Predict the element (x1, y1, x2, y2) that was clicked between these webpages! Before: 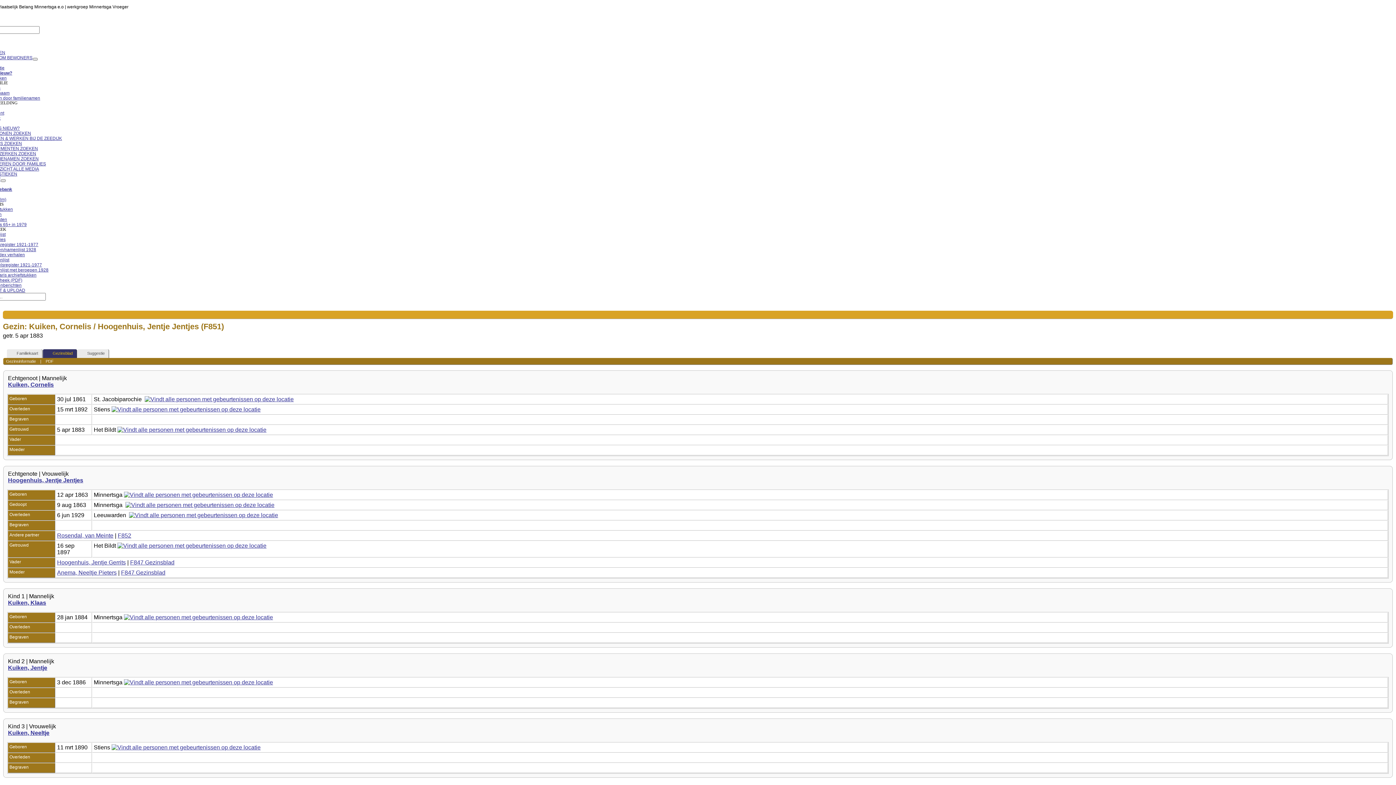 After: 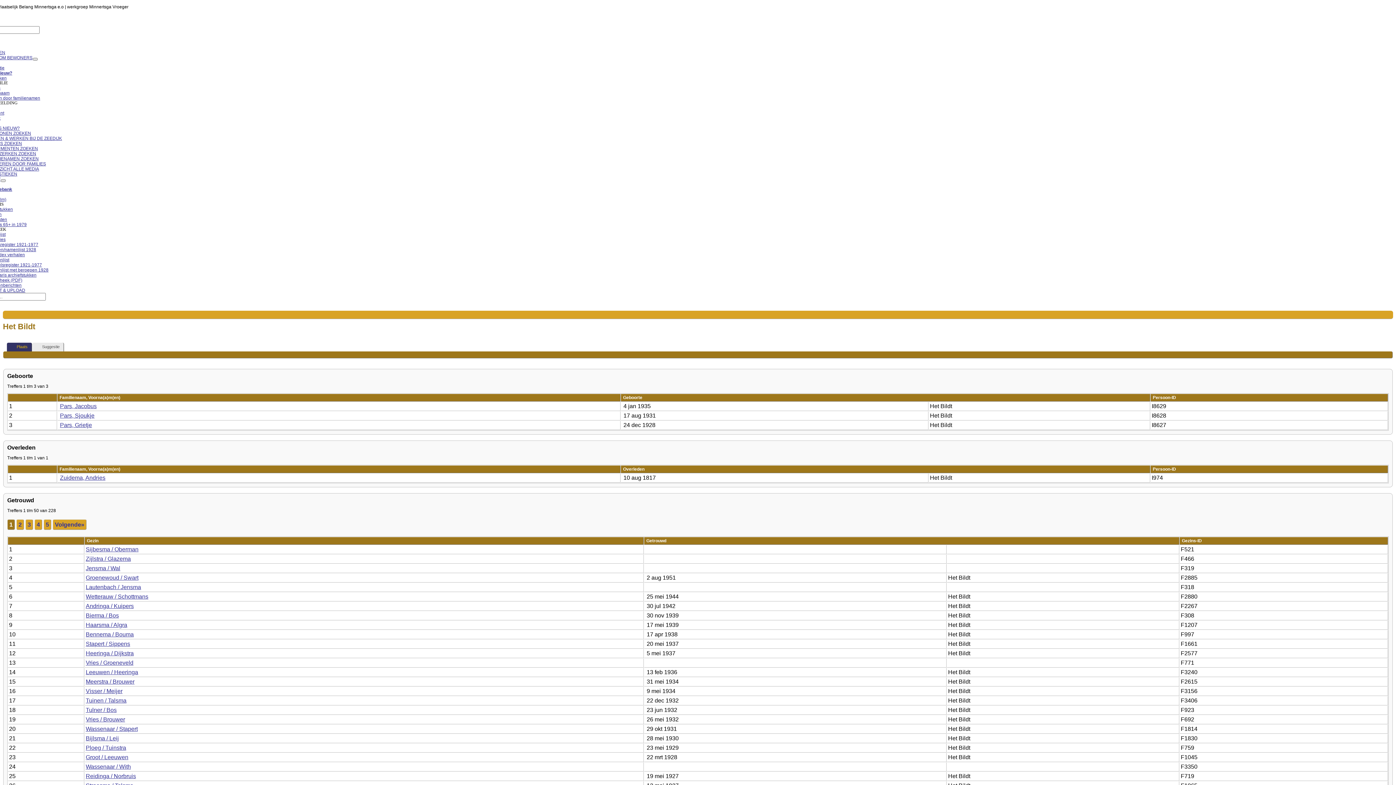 Action: bbox: (117, 427, 266, 433)